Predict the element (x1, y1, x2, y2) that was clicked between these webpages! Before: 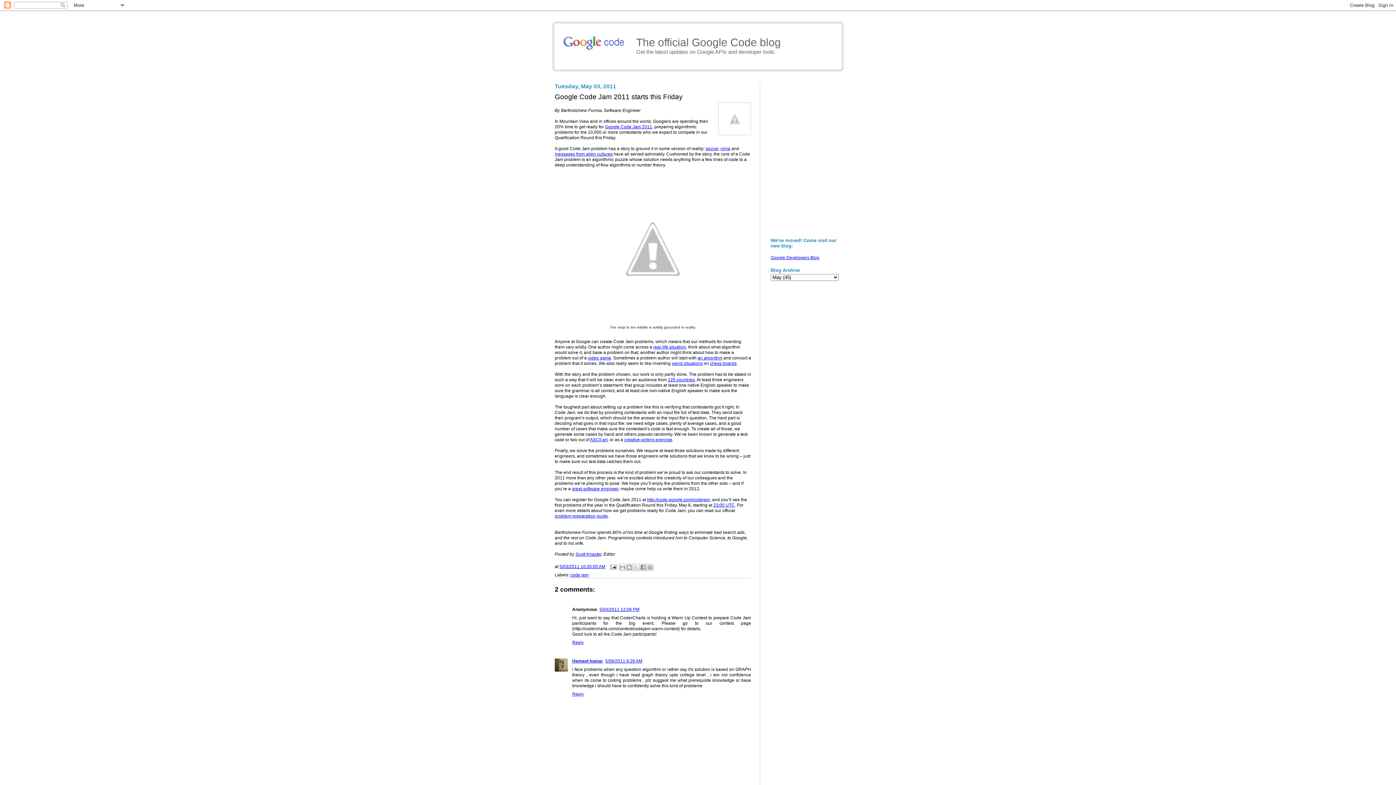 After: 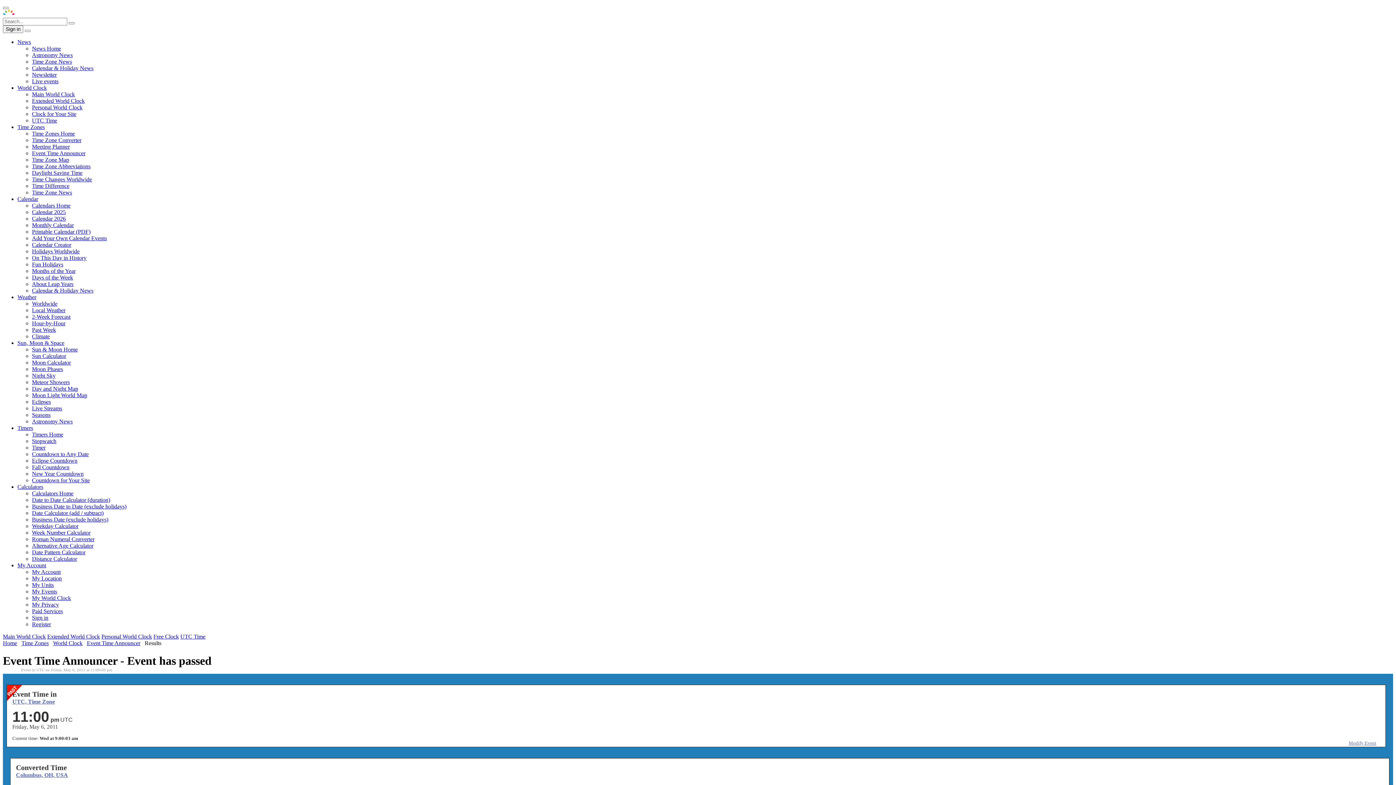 Action: label: 23:00 UTC bbox: (713, 502, 734, 508)